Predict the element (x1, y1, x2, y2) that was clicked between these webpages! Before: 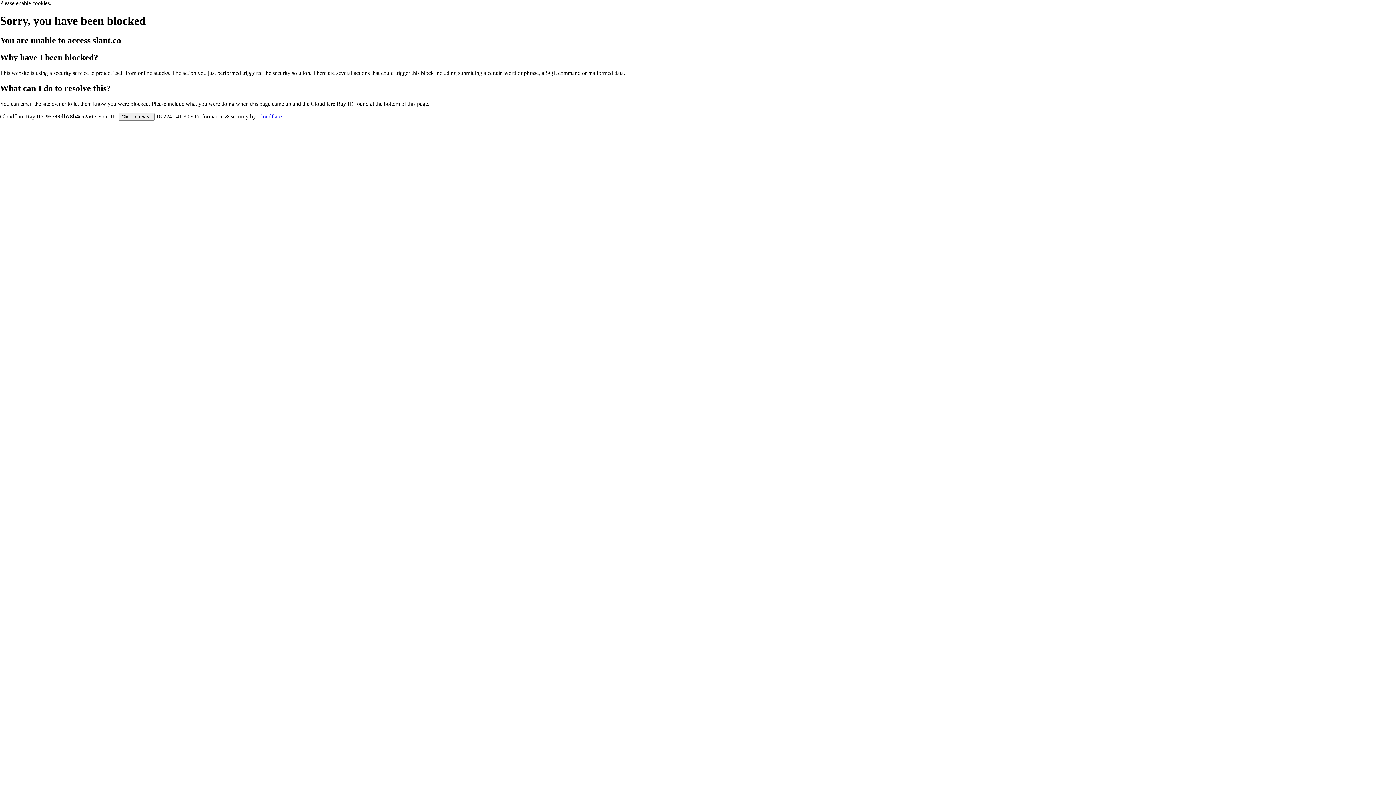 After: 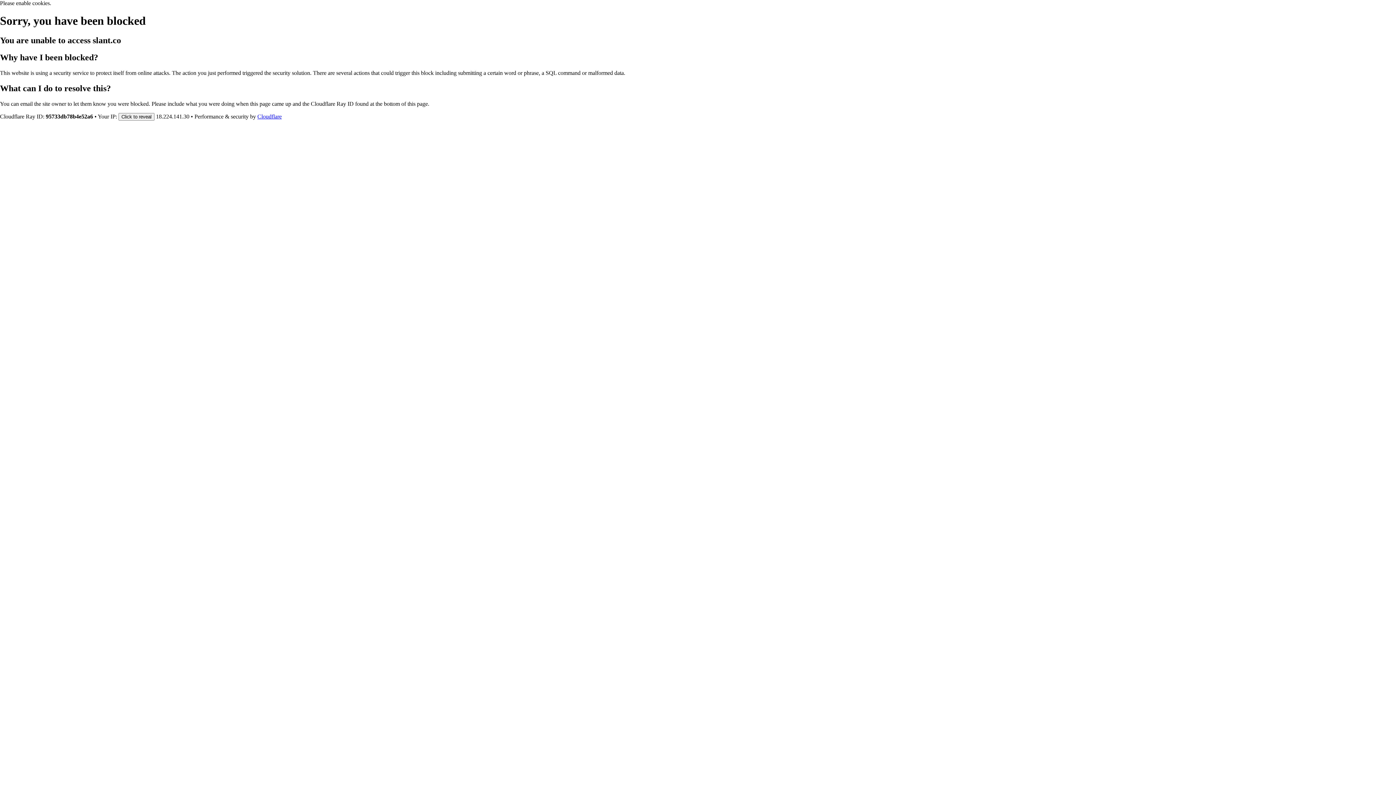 Action: label: Cloudflare bbox: (257, 113, 281, 119)